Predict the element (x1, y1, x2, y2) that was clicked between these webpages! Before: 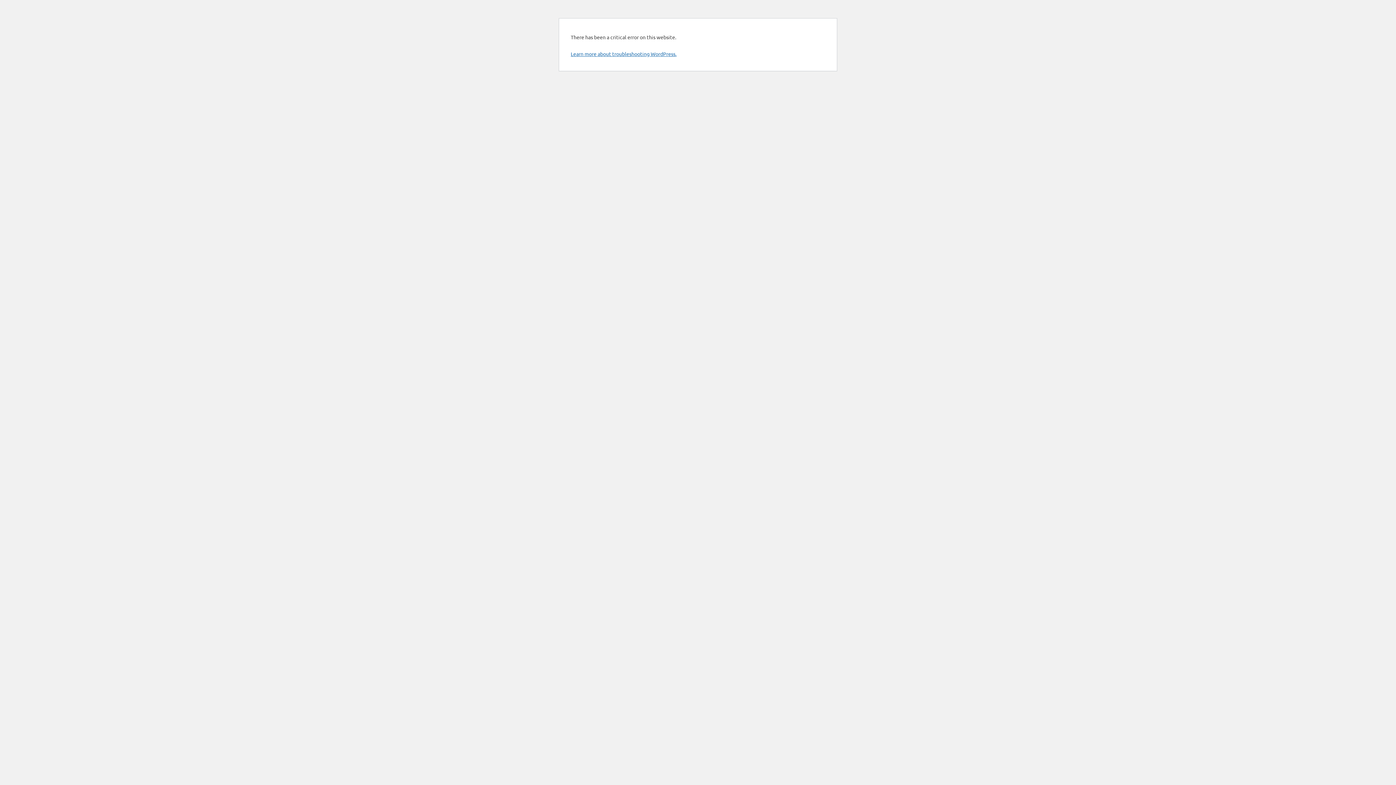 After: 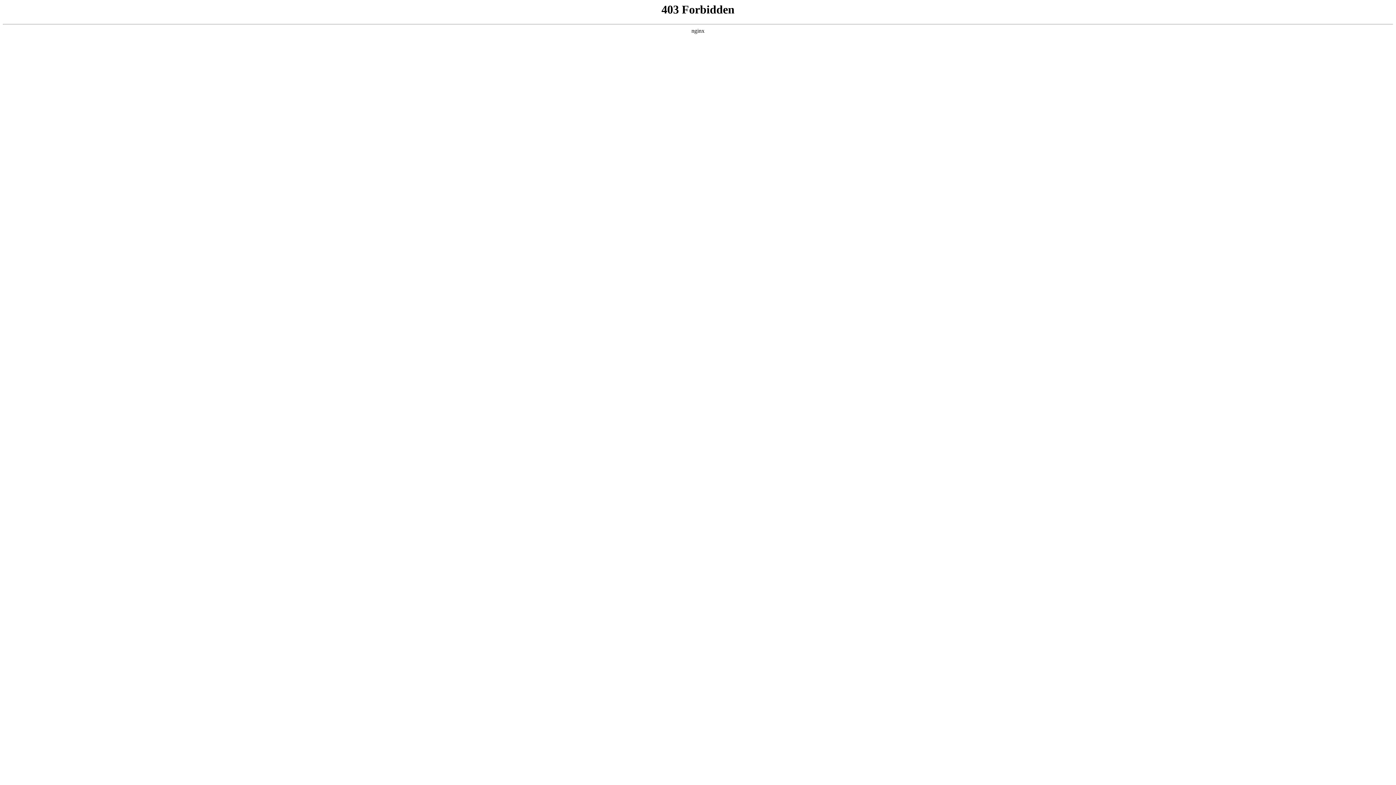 Action: label: Learn more about troubleshooting WordPress. bbox: (570, 50, 676, 57)